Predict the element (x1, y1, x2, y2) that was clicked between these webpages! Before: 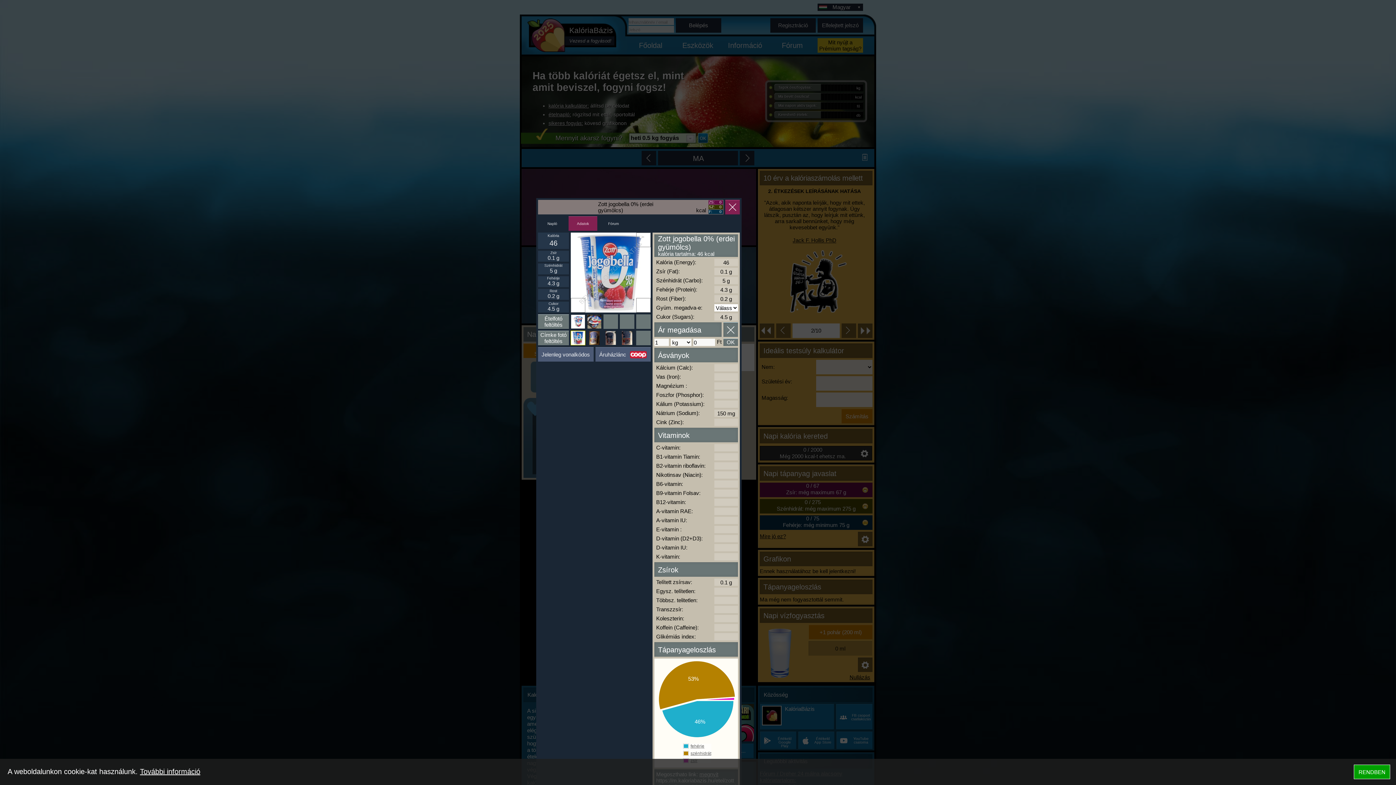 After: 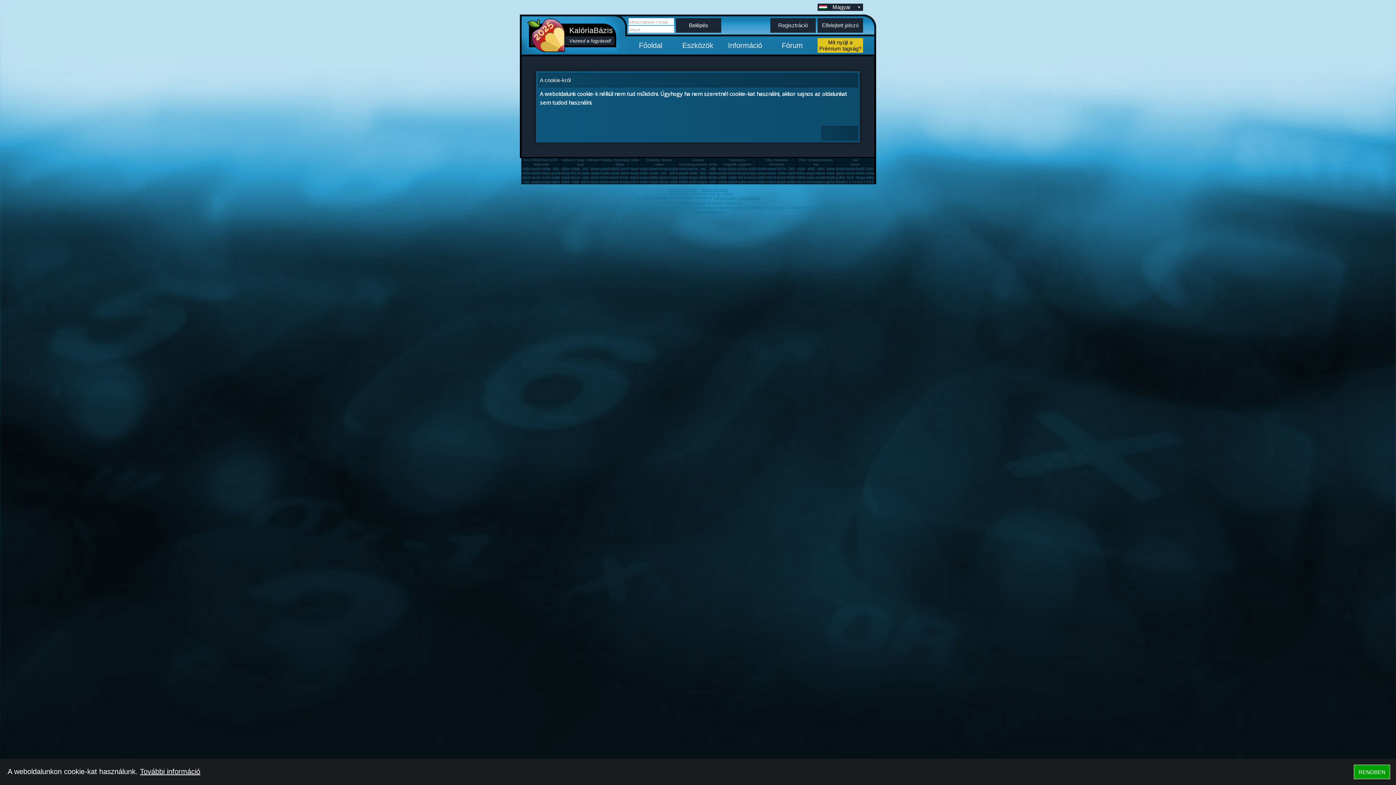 Action: label: További információ bbox: (140, 768, 200, 776)